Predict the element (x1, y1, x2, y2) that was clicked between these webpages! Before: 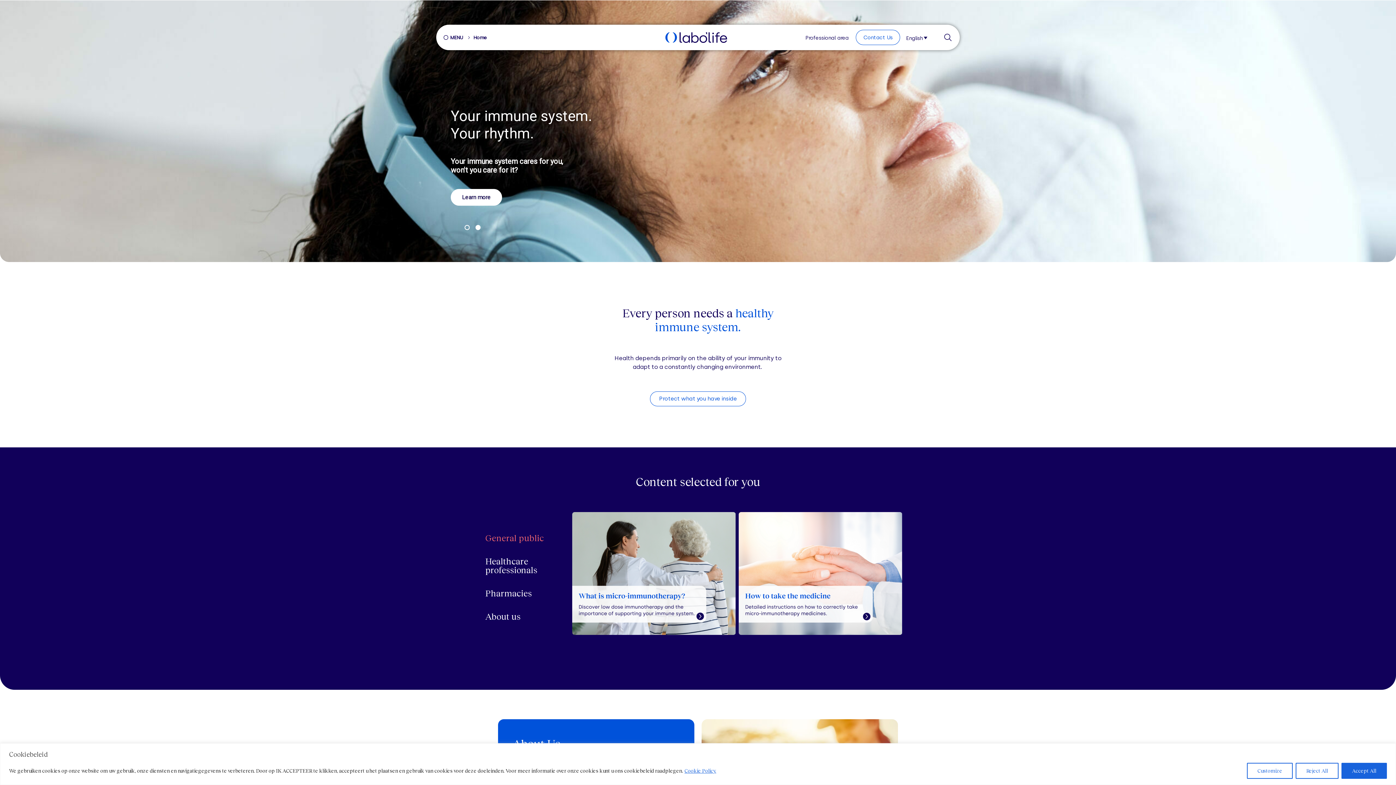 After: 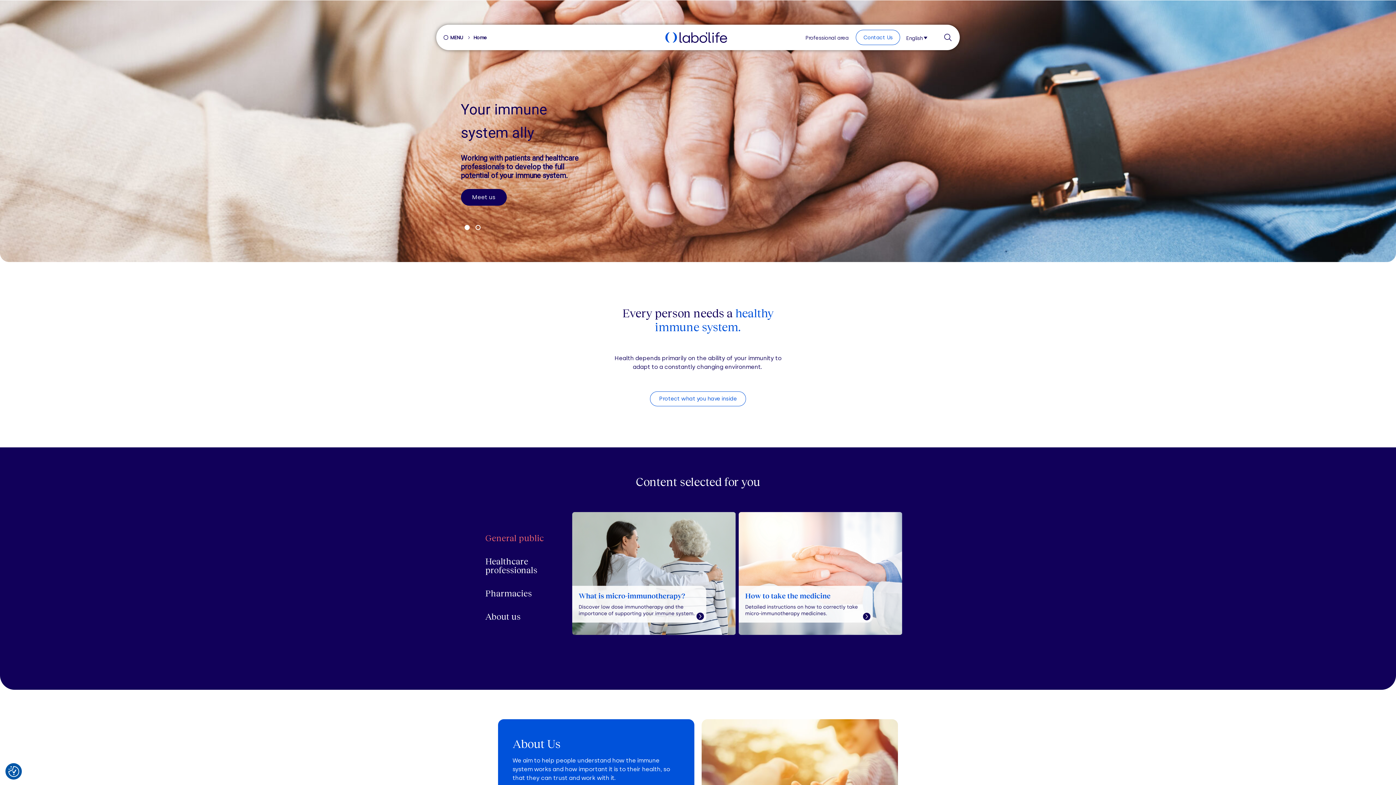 Action: bbox: (1296, 763, 1338, 779) label: Reject All